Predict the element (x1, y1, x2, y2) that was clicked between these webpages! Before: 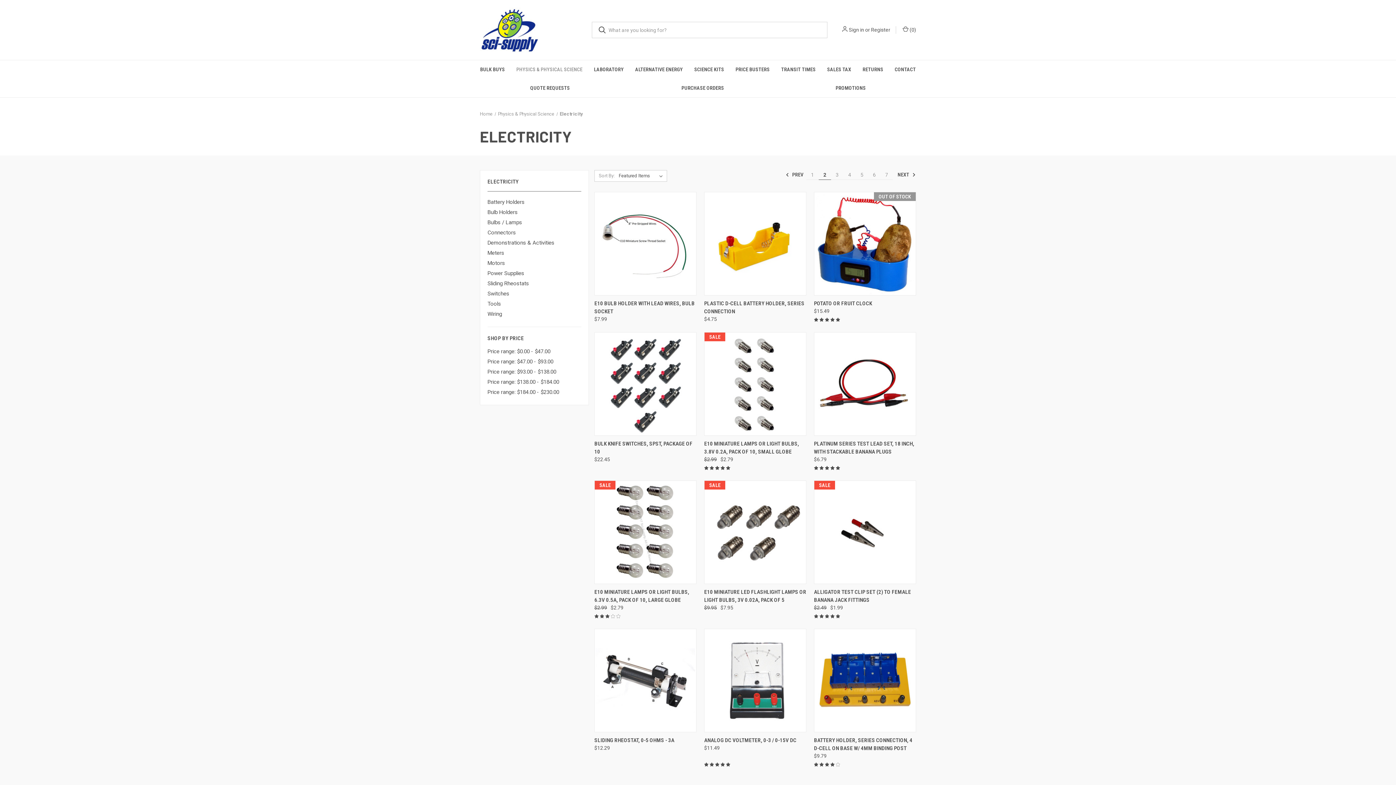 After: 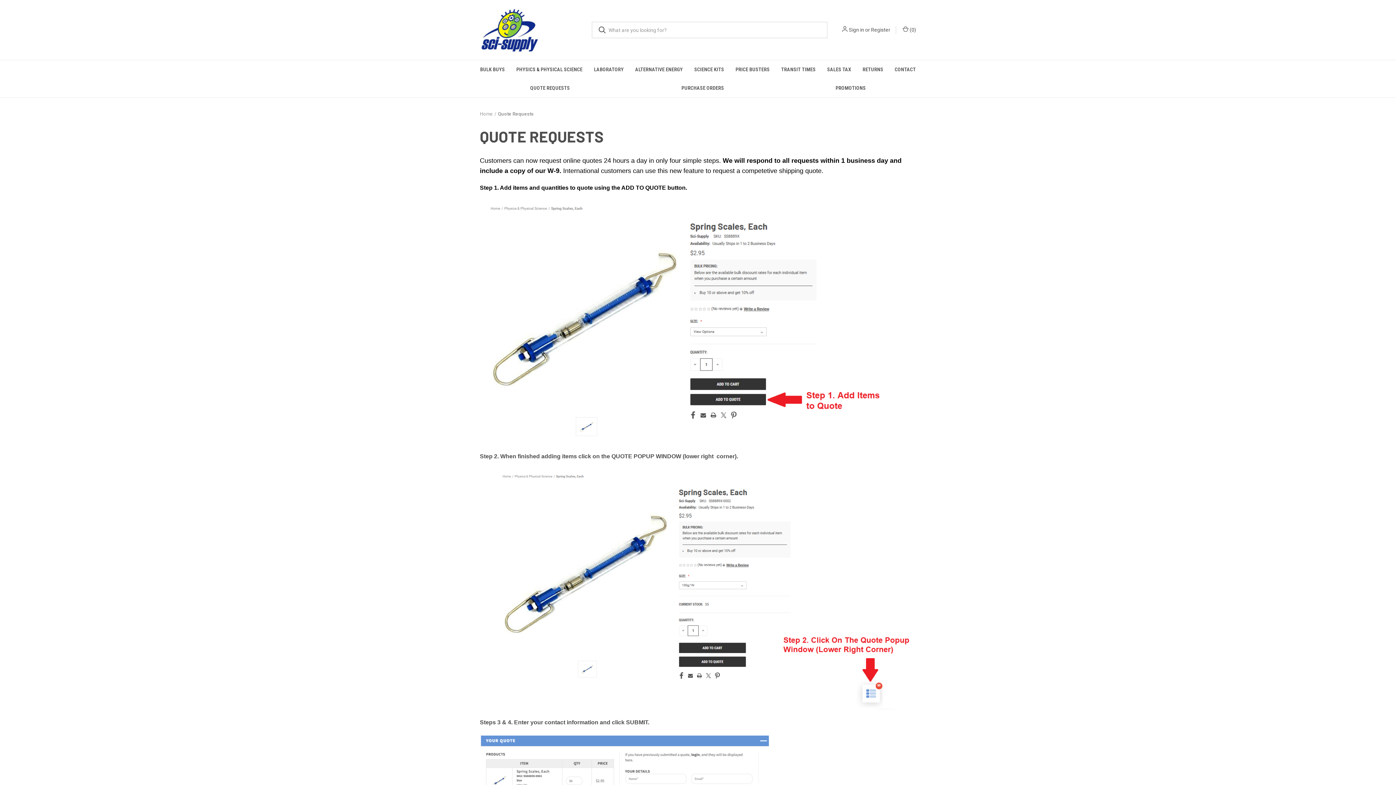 Action: label: Quote Requests bbox: (474, 78, 625, 97)